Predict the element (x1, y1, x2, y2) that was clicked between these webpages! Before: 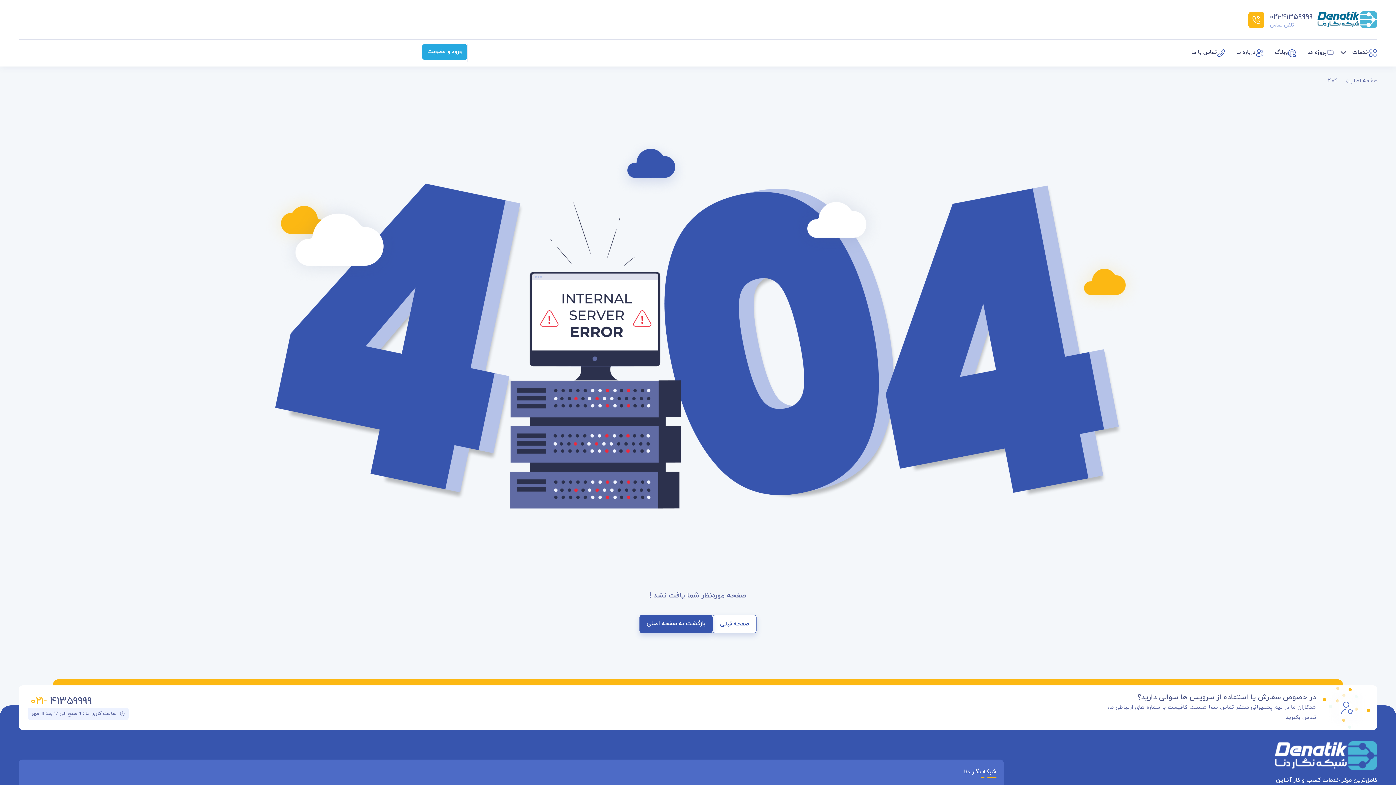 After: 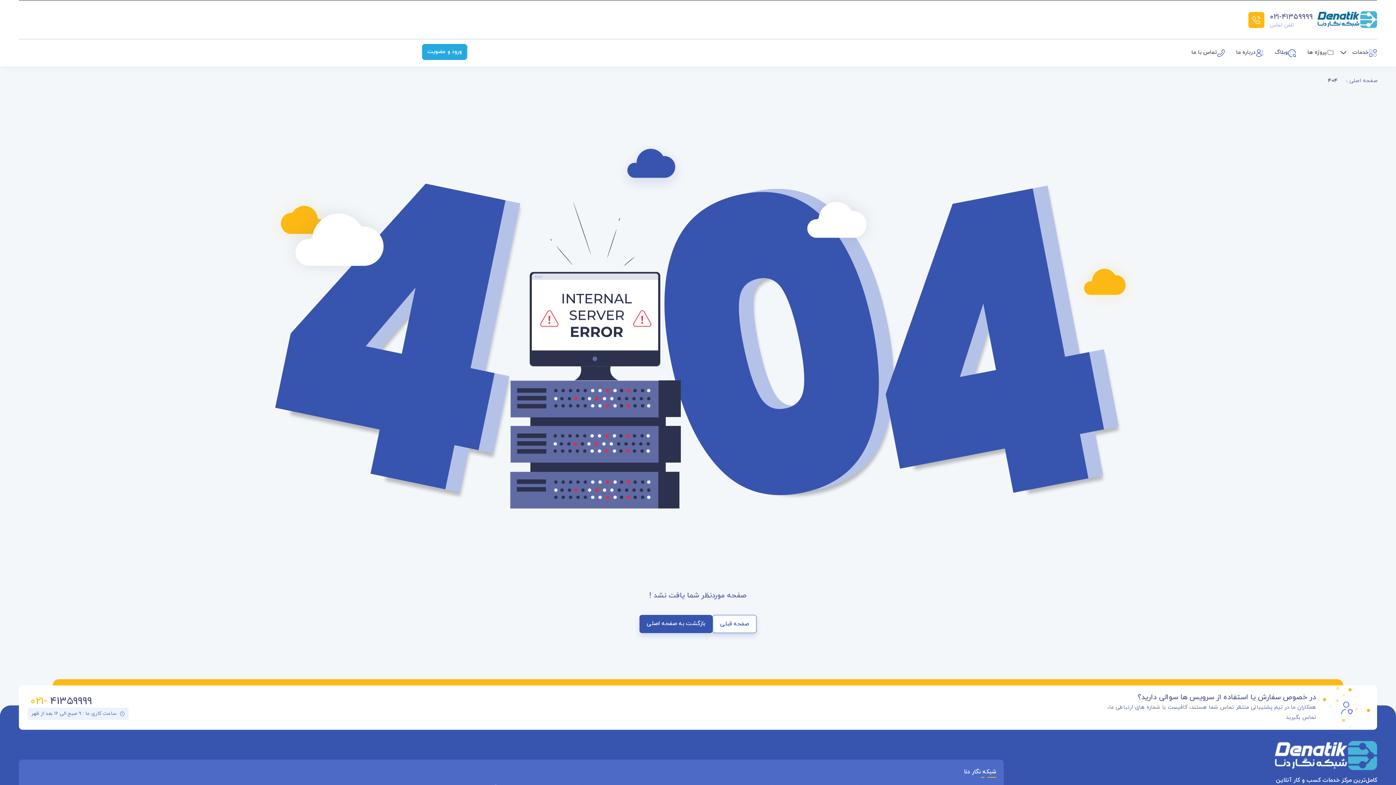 Action: label: 404 bbox: (1328, 76, 1338, 86)